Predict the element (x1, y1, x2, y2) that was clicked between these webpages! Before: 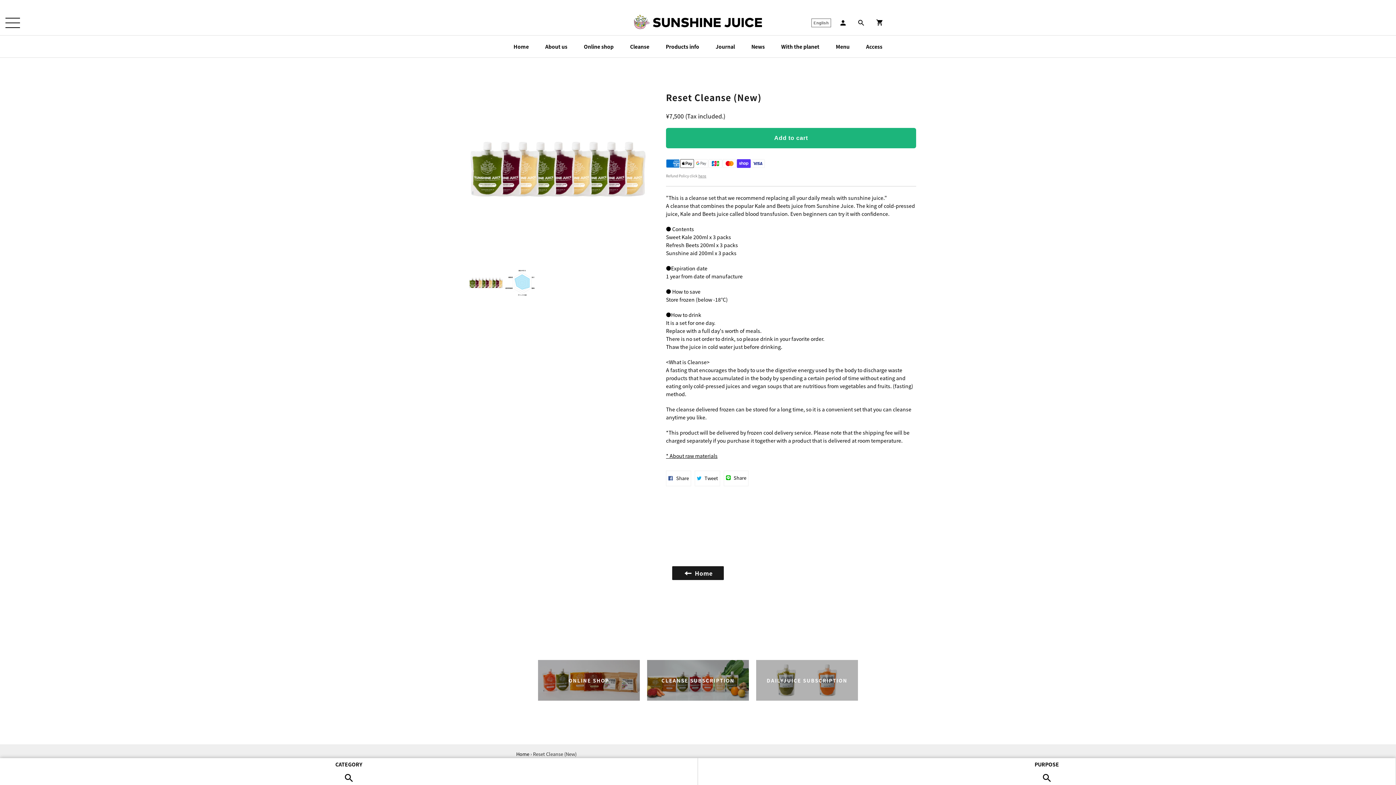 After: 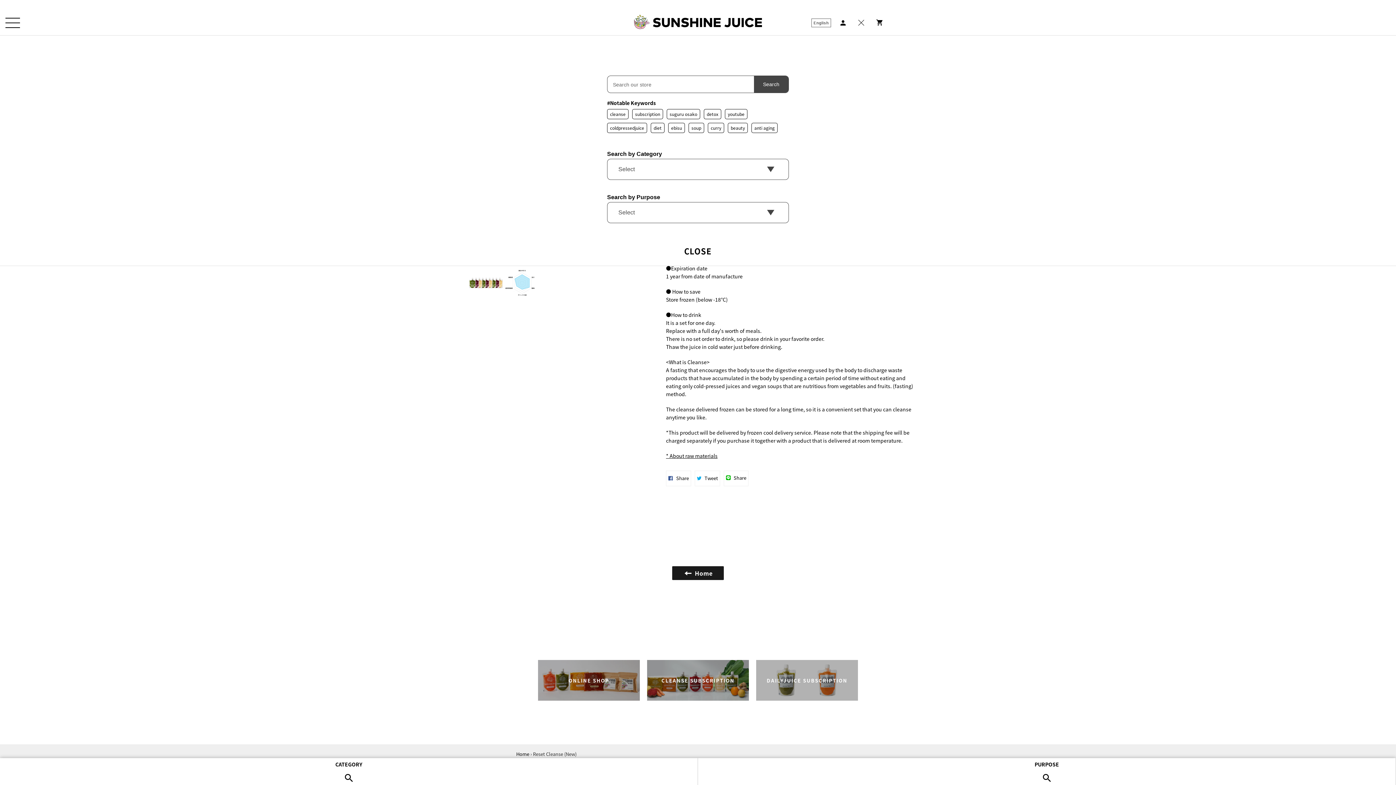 Action: bbox: (857, 18, 865, 26) label: 検索ボタン